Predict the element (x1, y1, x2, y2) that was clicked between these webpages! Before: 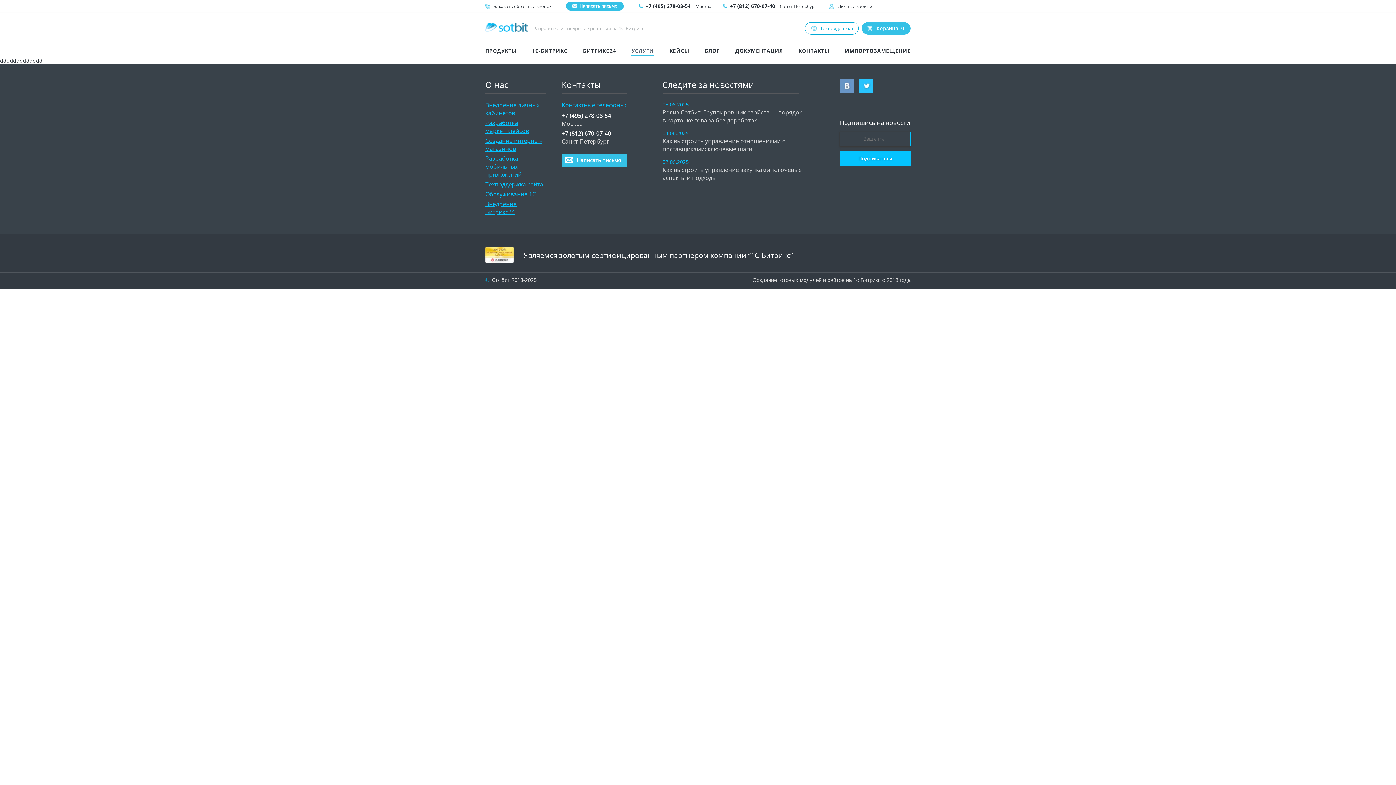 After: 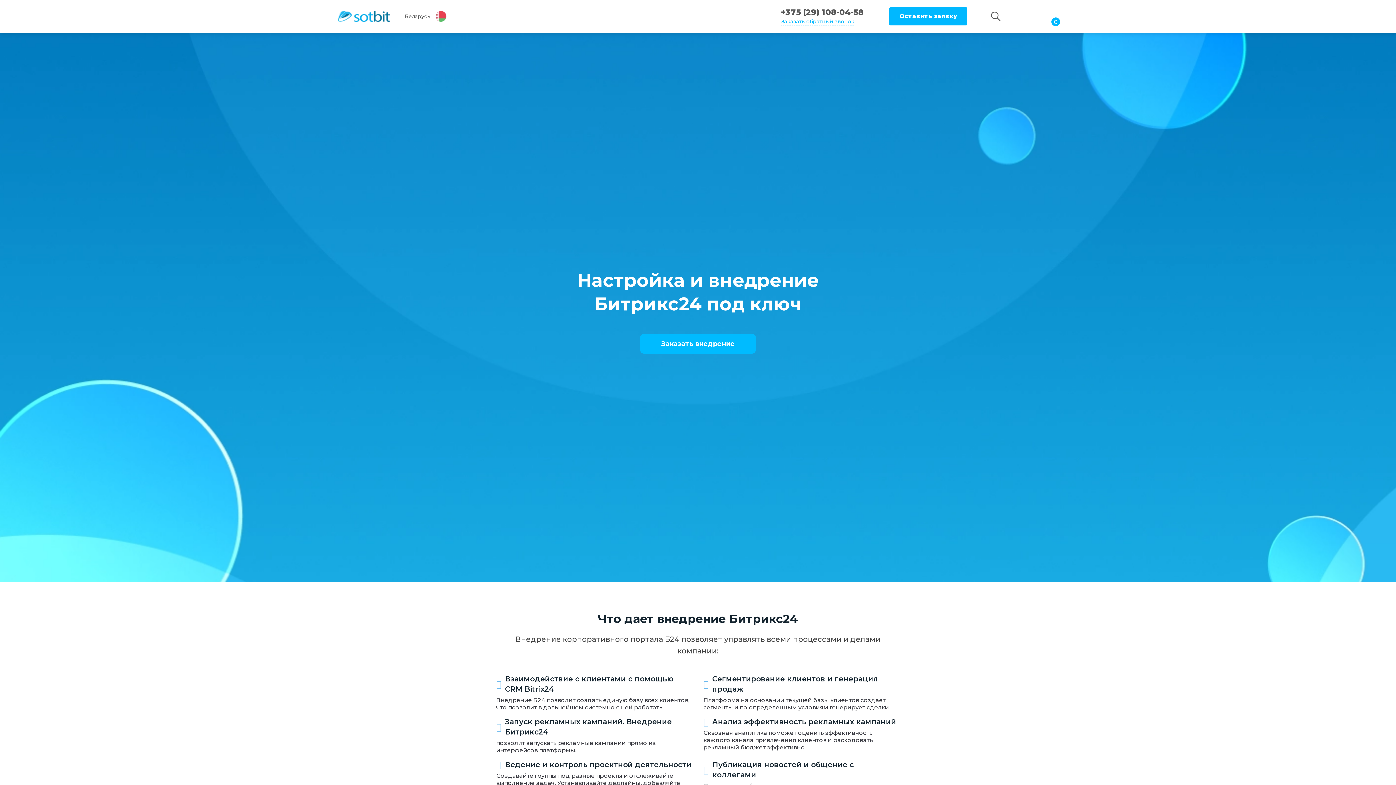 Action: bbox: (485, 199, 546, 217) label: Внедрение Битрикс24